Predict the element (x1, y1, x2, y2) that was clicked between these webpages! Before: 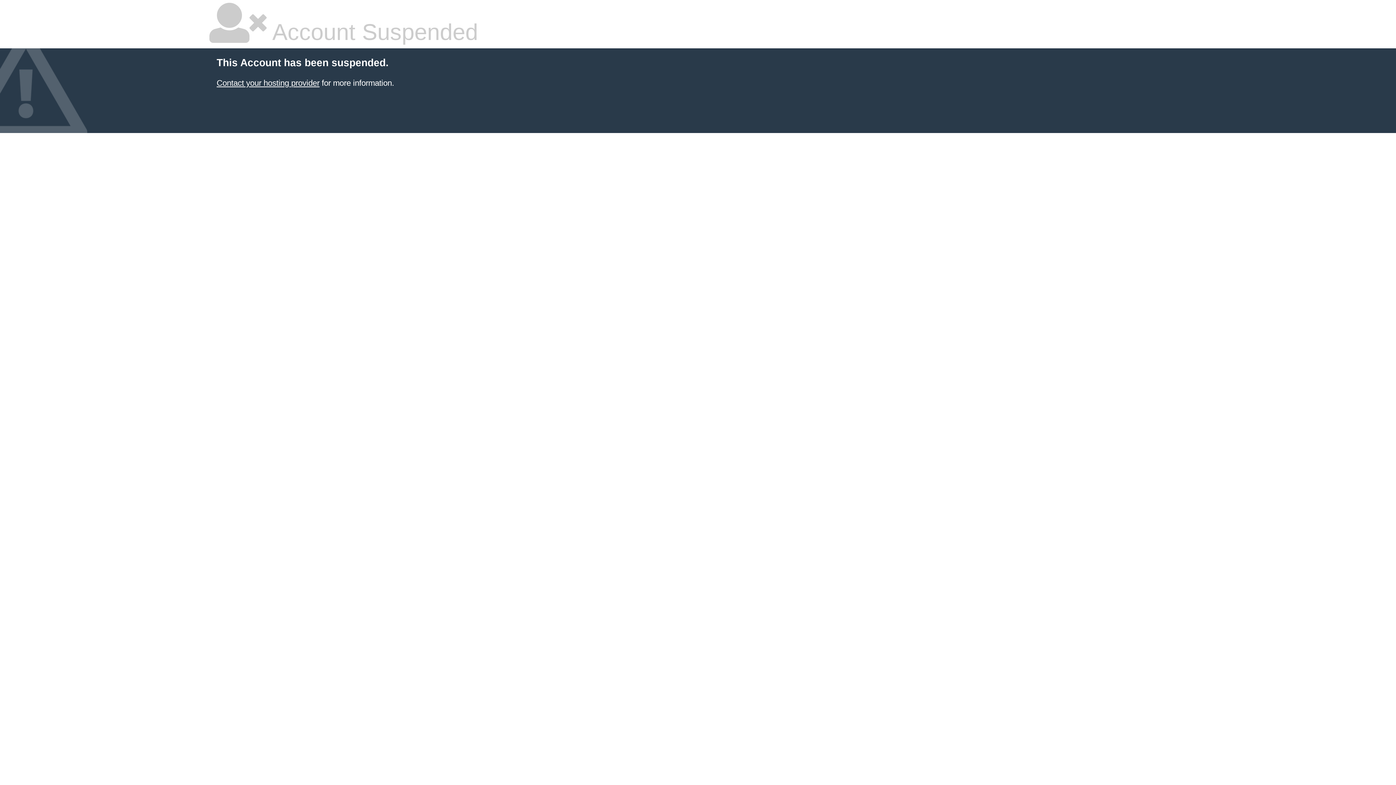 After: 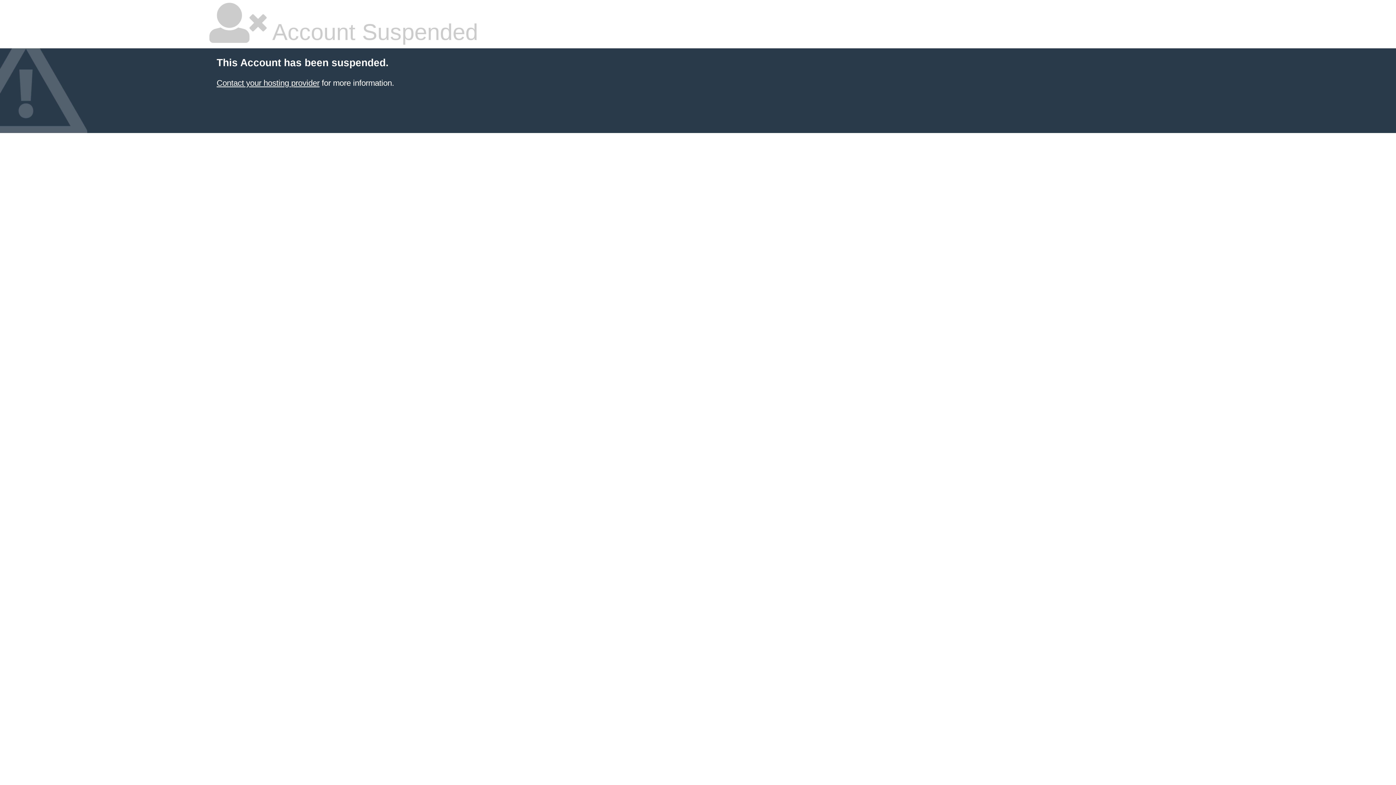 Action: bbox: (216, 78, 319, 87) label: Contact your hosting provider